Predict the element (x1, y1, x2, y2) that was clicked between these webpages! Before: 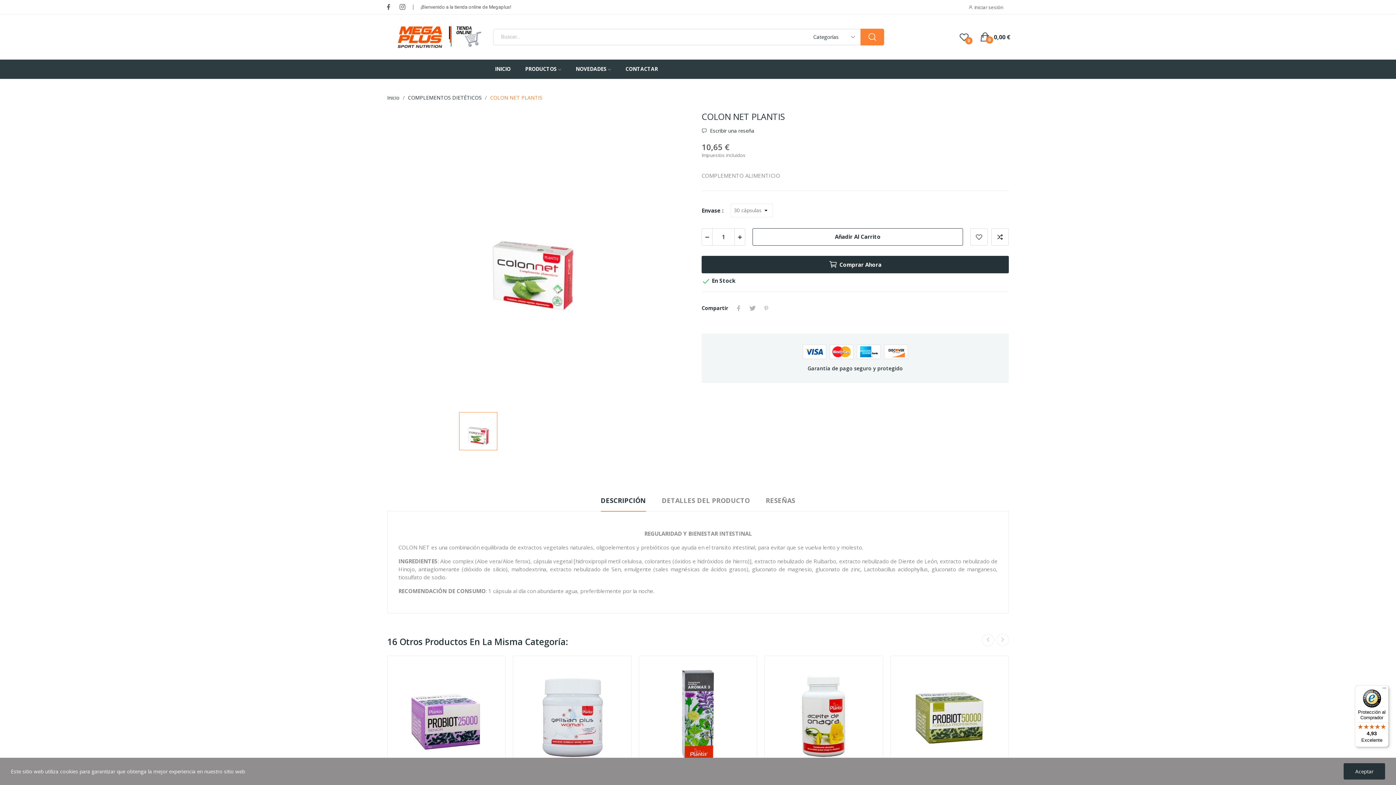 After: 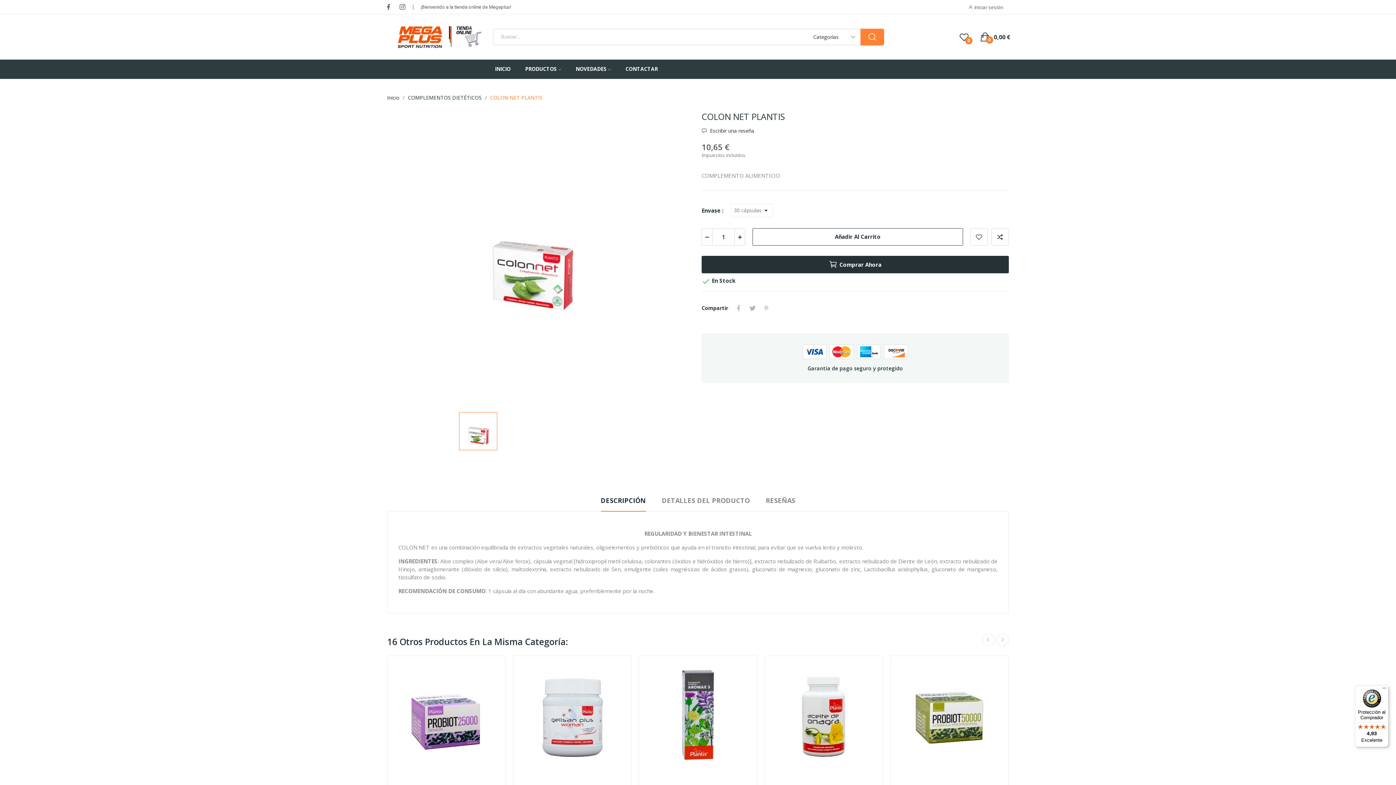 Action: label: Aceptar bbox: (1344, 763, 1385, 780)